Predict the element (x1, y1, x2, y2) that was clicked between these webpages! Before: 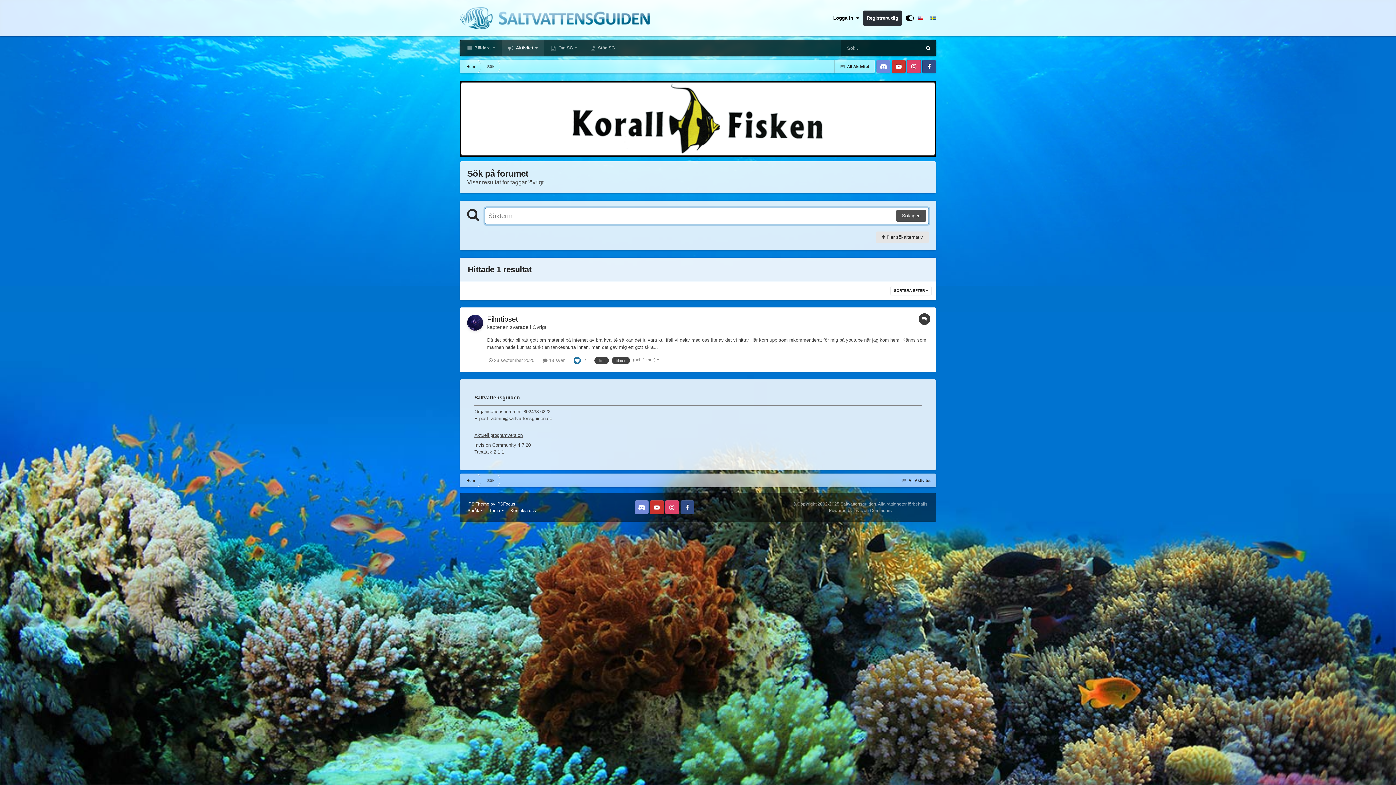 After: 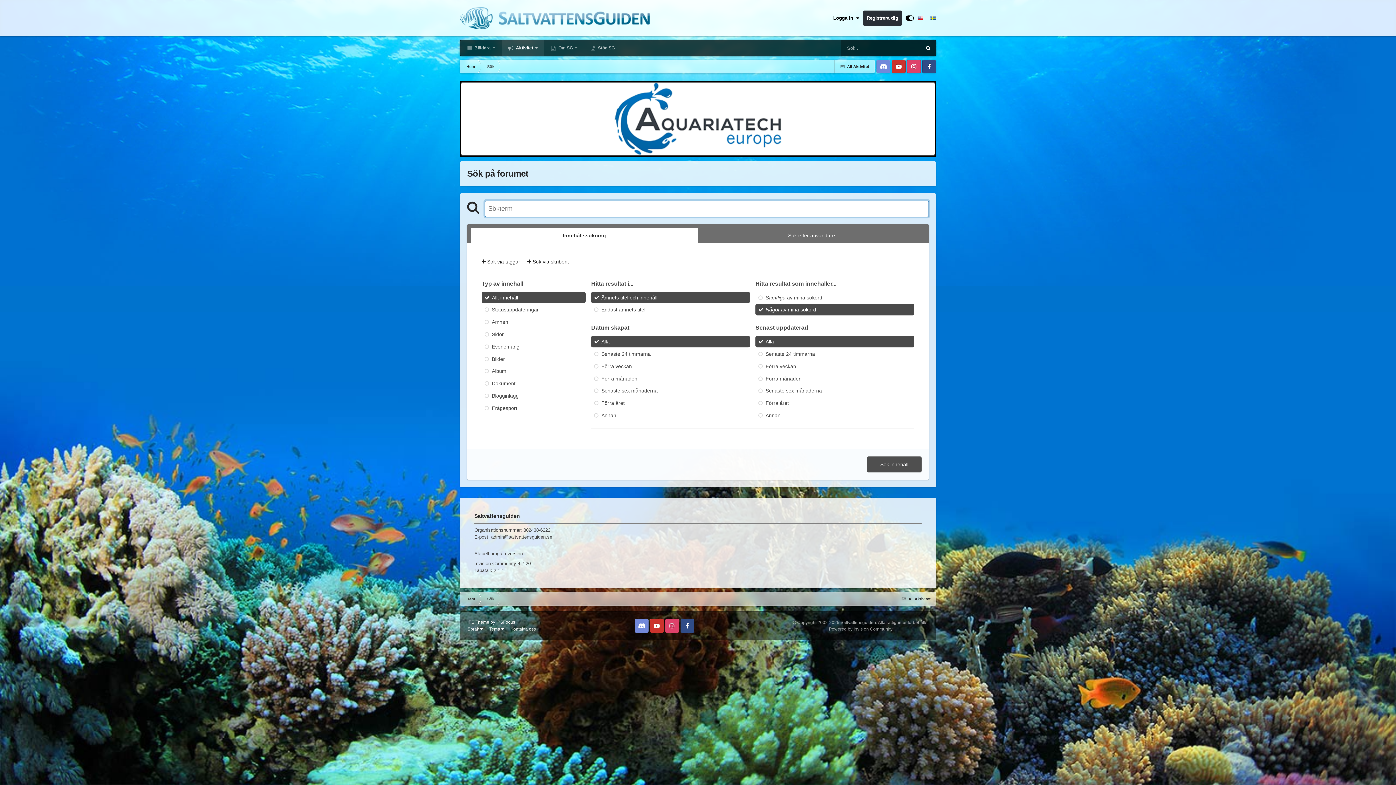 Action: label: Sök bbox: (480, 473, 500, 487)